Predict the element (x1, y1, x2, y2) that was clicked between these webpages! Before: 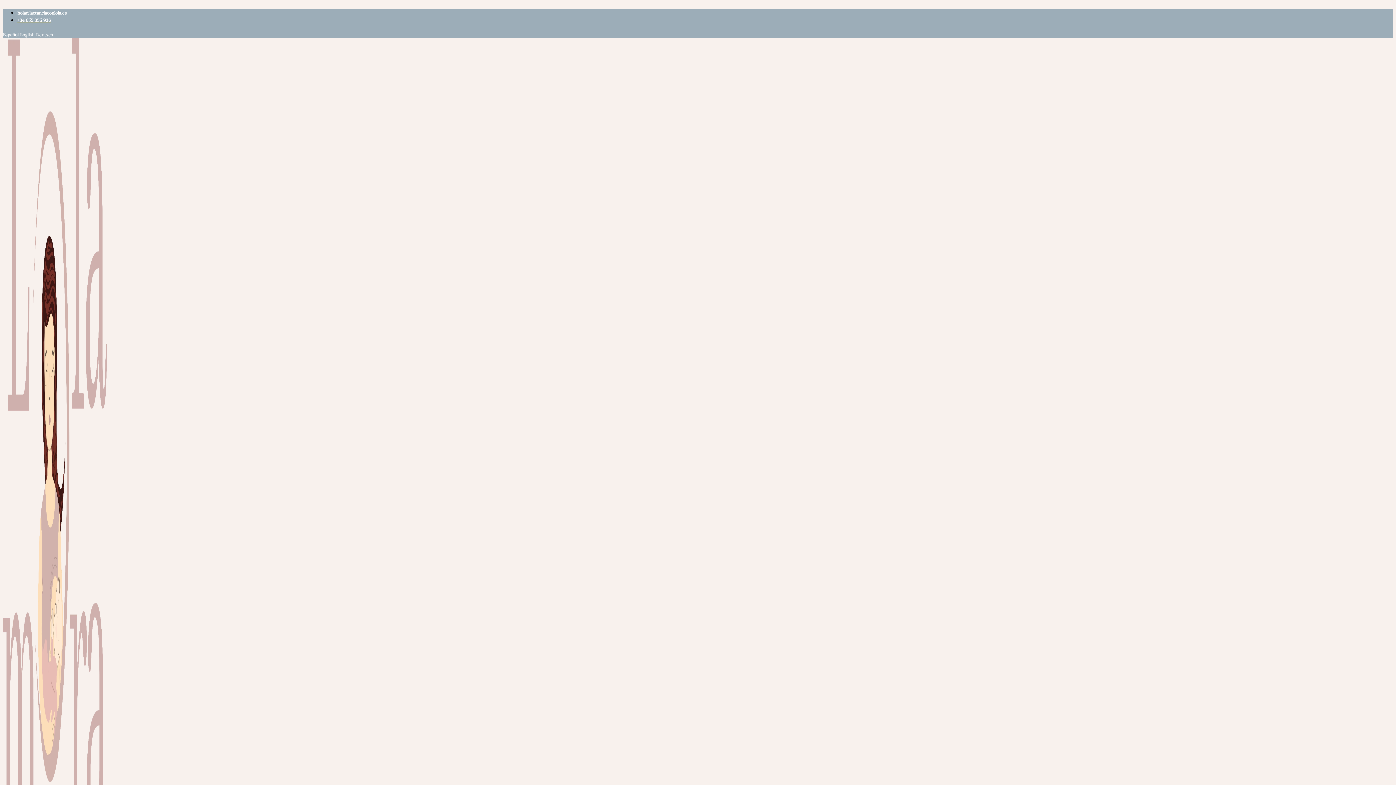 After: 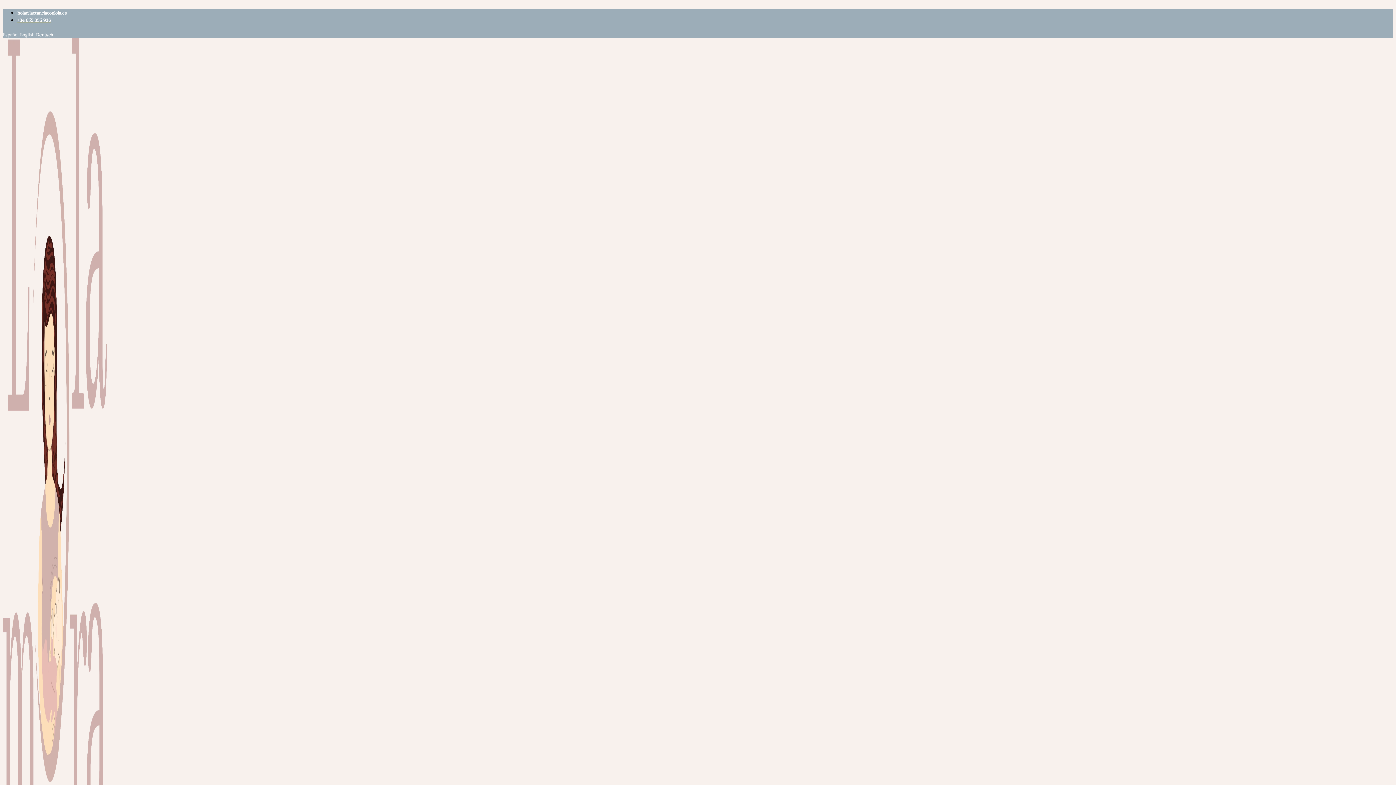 Action: label: Deutsch bbox: (36, 32, 53, 37)